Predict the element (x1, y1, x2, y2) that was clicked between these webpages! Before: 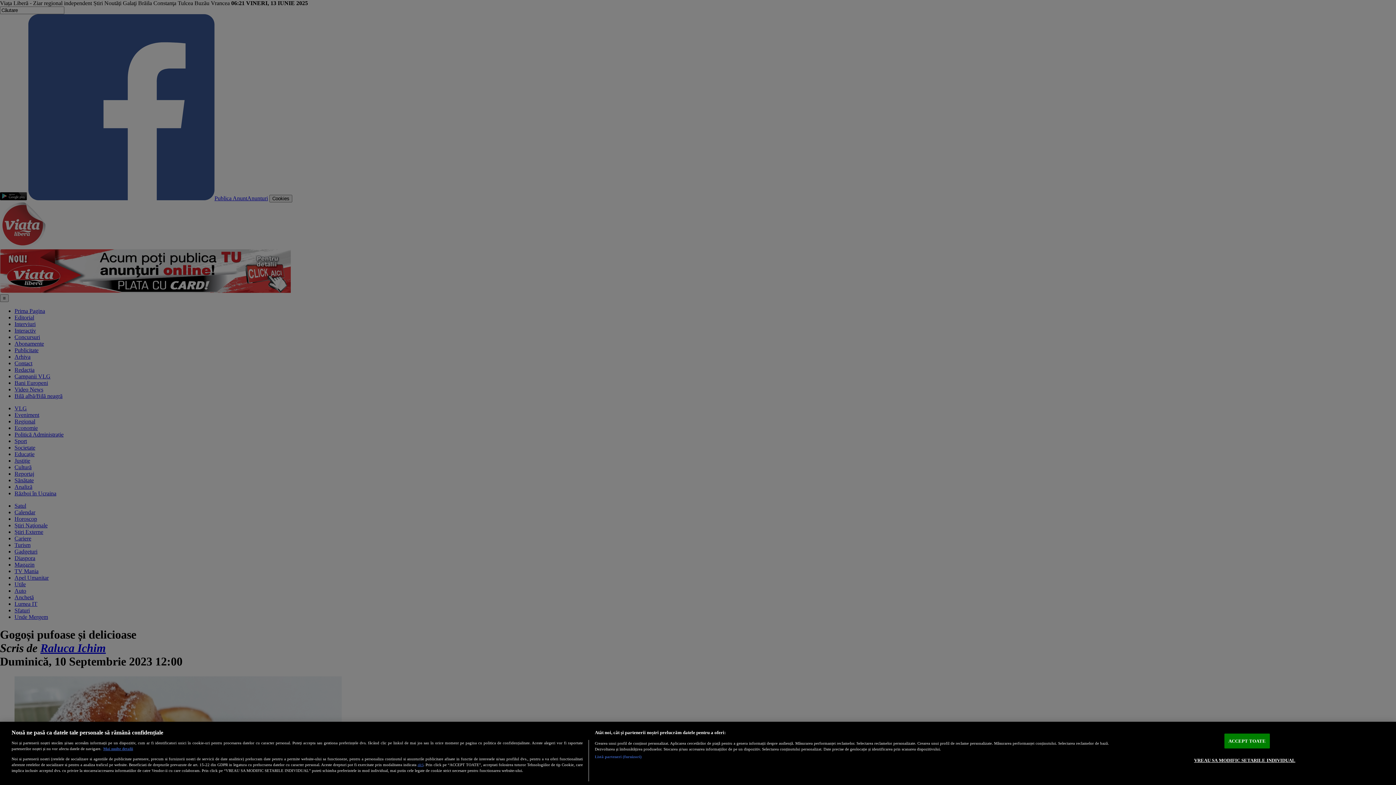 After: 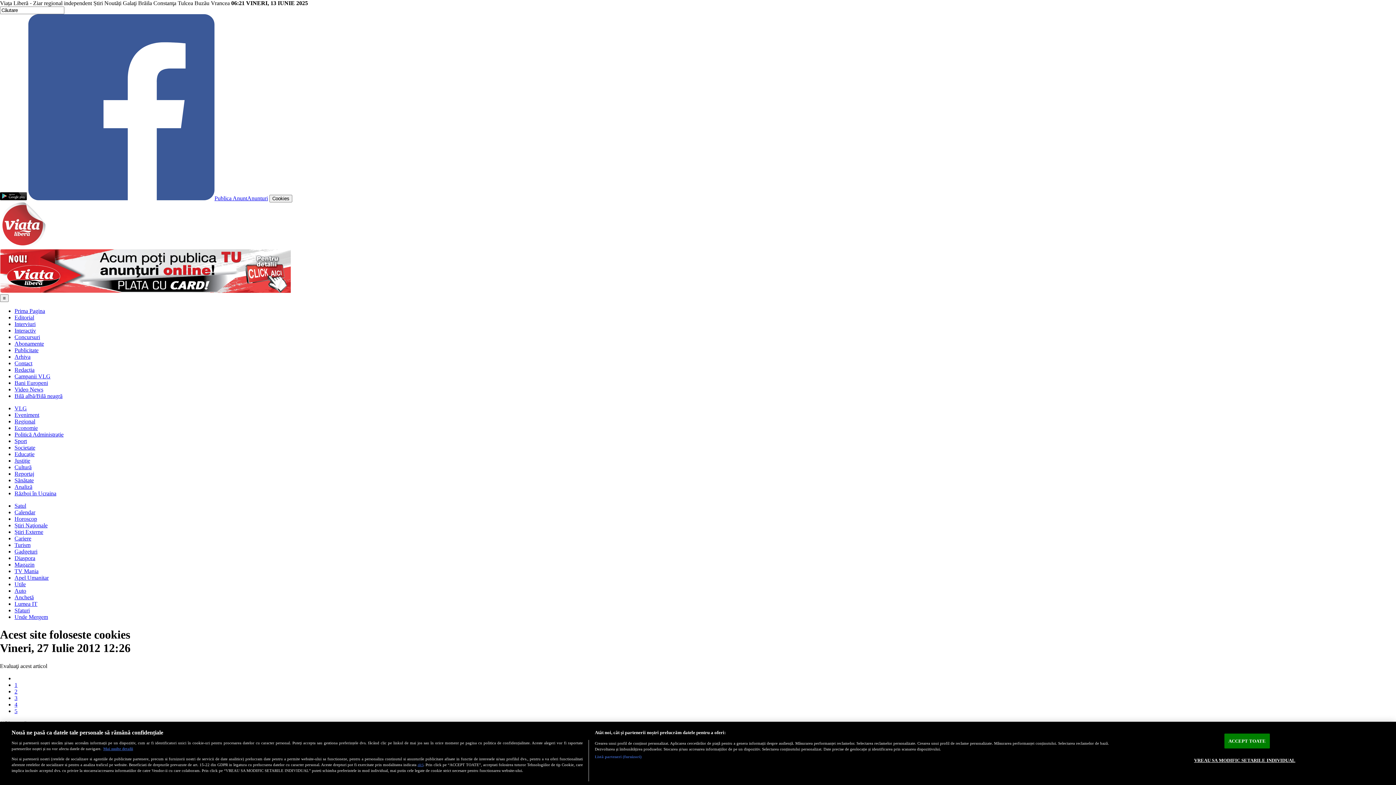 Action: bbox: (103, 747, 133, 751) label: Mai multe detalii